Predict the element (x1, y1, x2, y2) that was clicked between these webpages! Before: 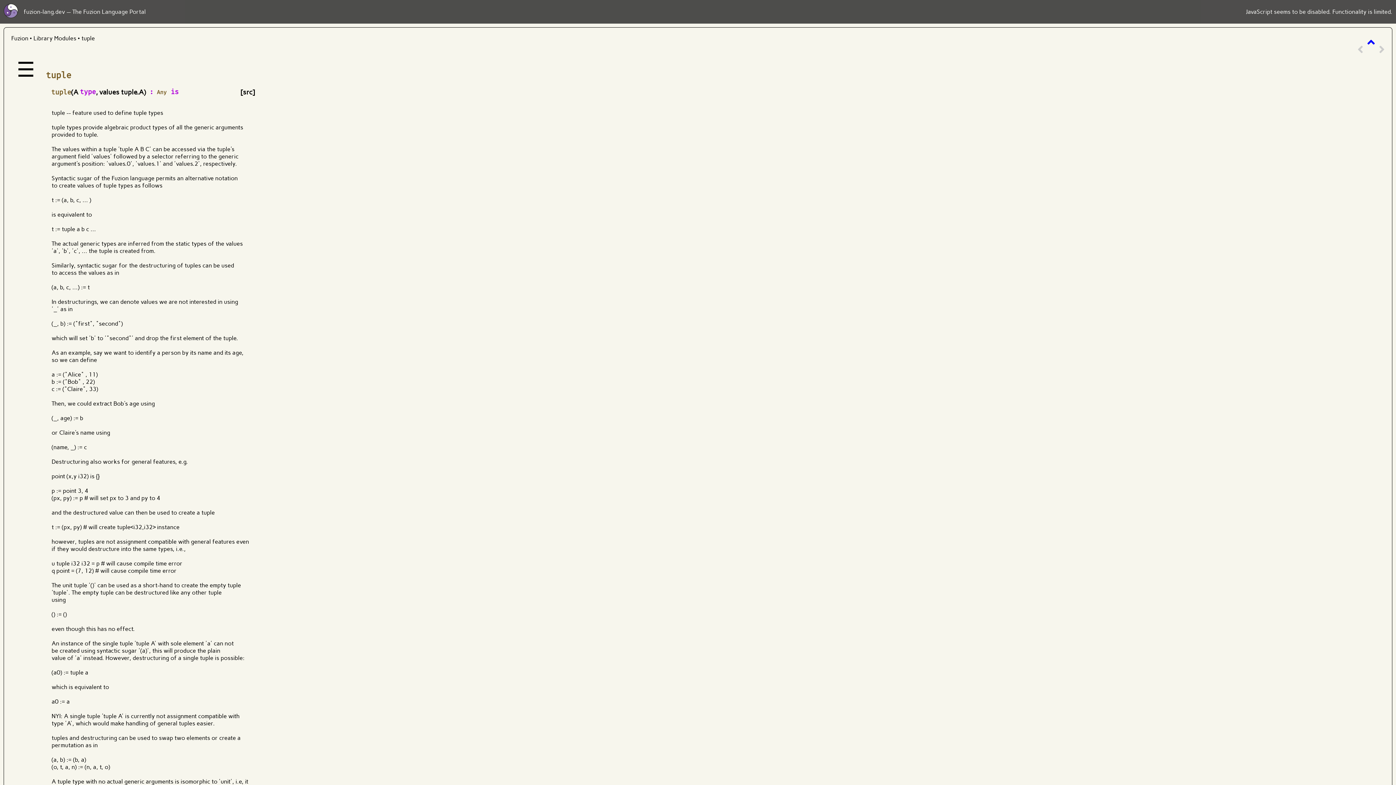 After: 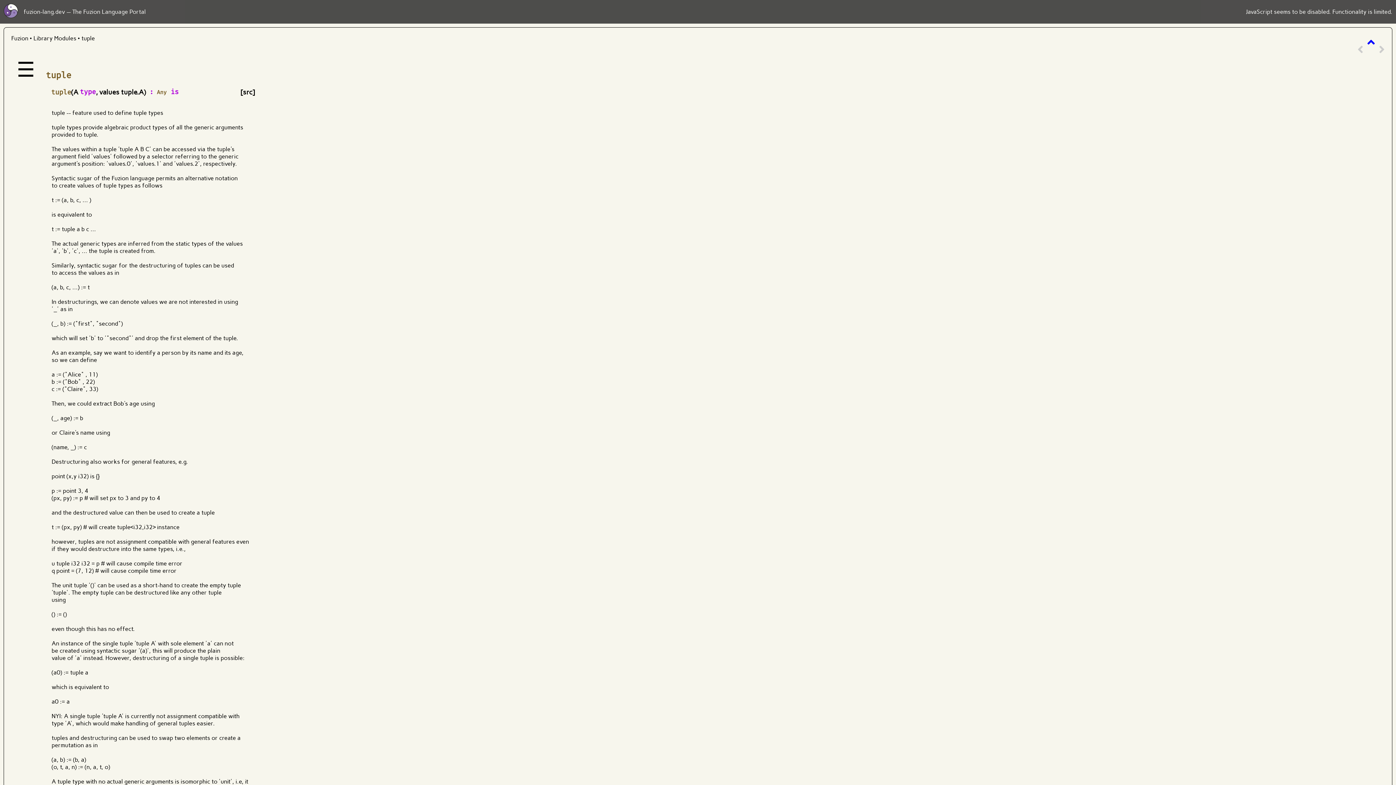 Action: bbox: (45, 70, 71, 80) label: tuple